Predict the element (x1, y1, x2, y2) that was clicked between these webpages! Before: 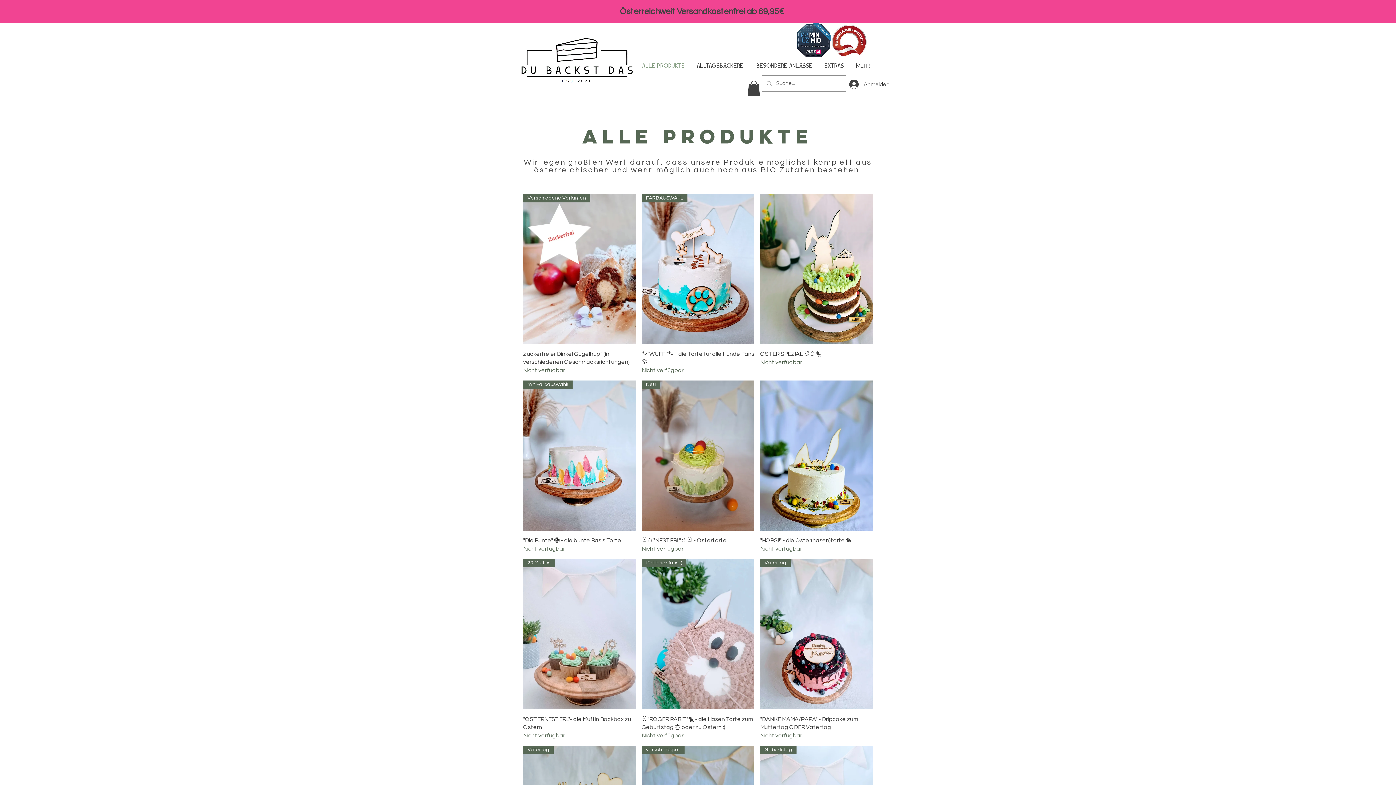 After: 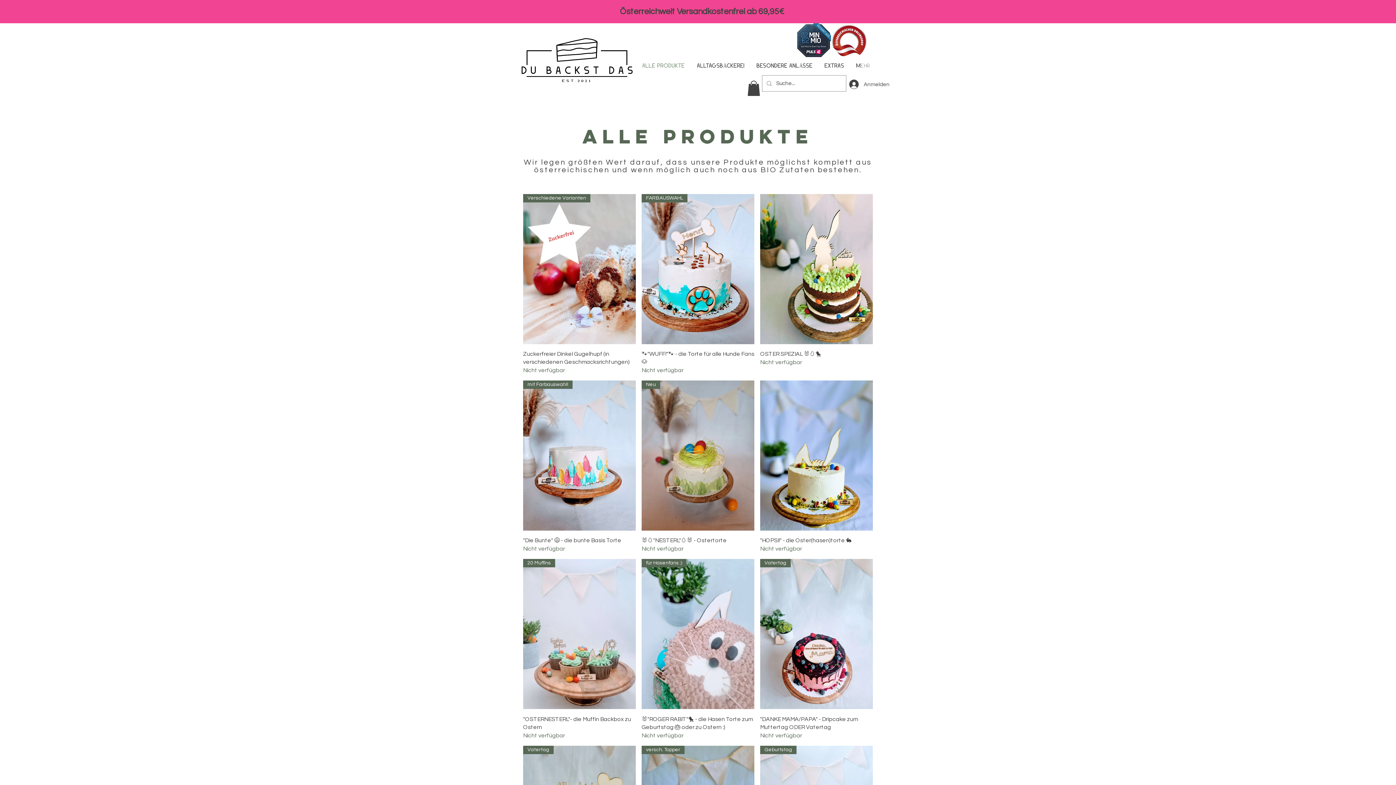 Action: label: ALLE PRODUKTE bbox: (636, 57, 691, 75)